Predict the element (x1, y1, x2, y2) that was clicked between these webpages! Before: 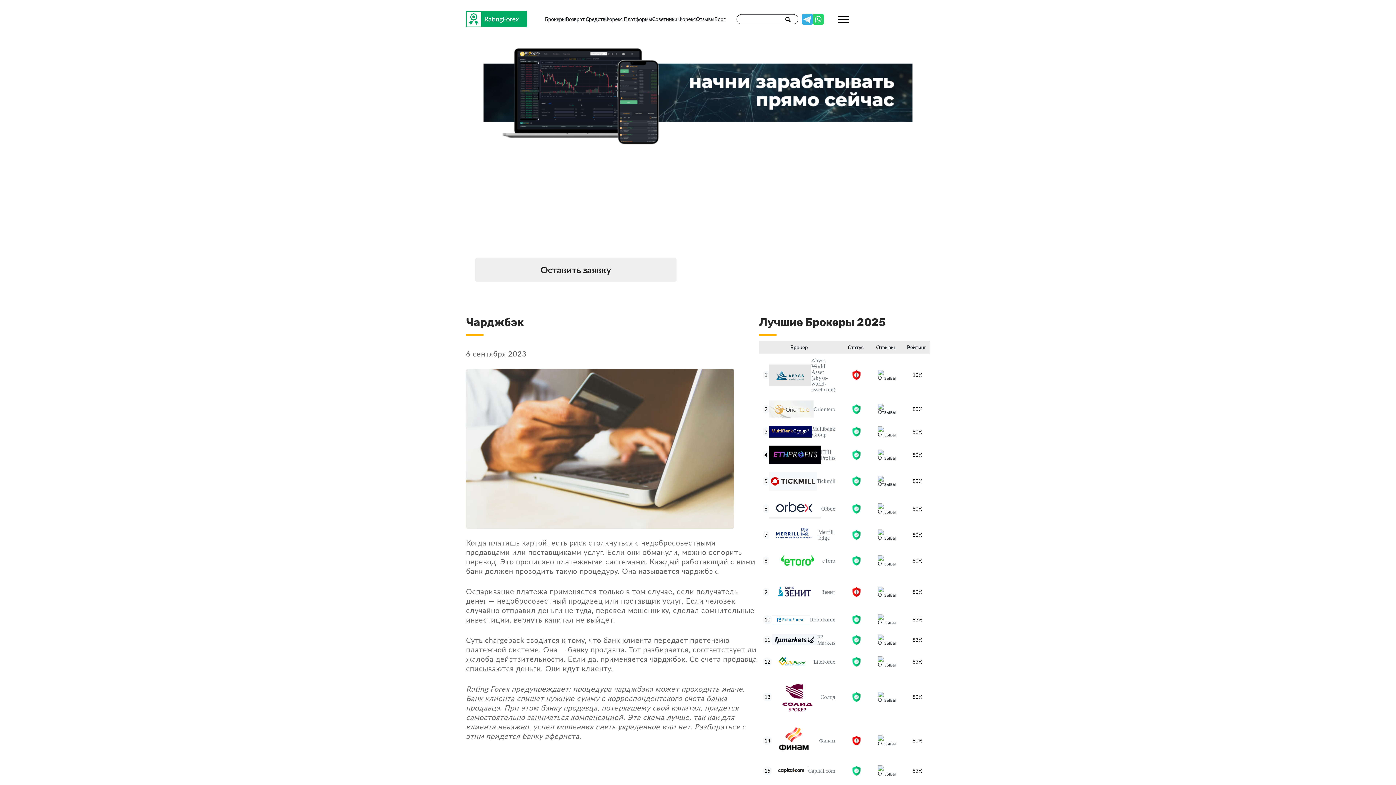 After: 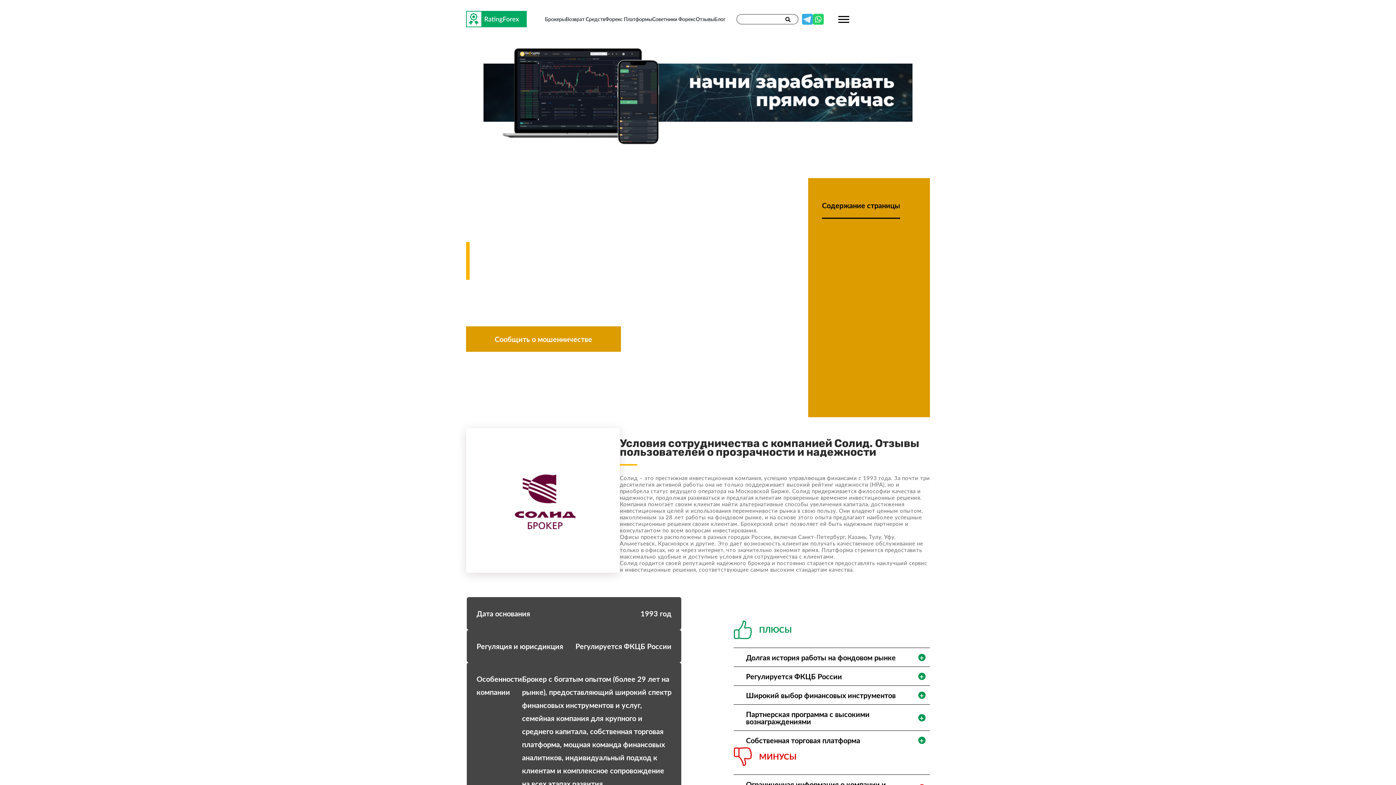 Action: bbox: (772, 677, 820, 717)